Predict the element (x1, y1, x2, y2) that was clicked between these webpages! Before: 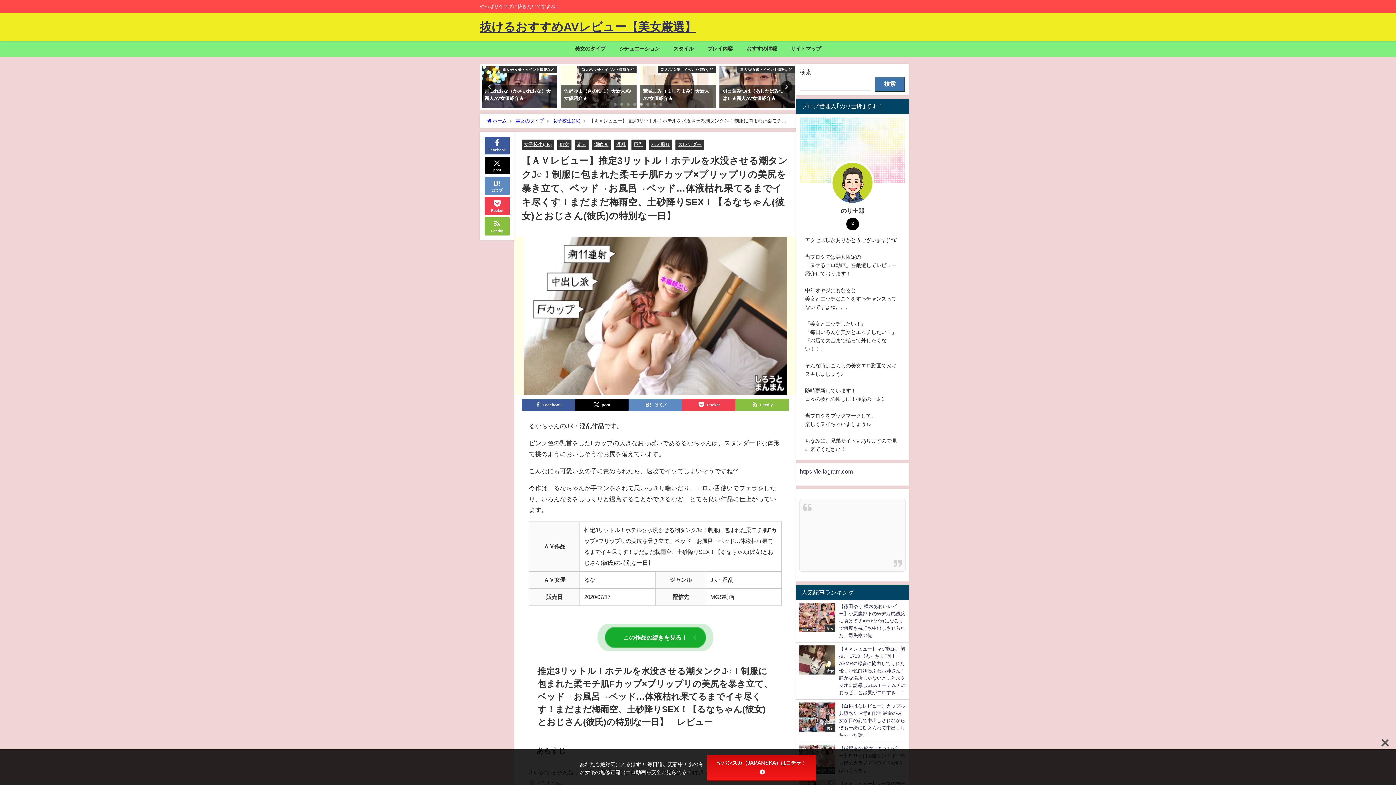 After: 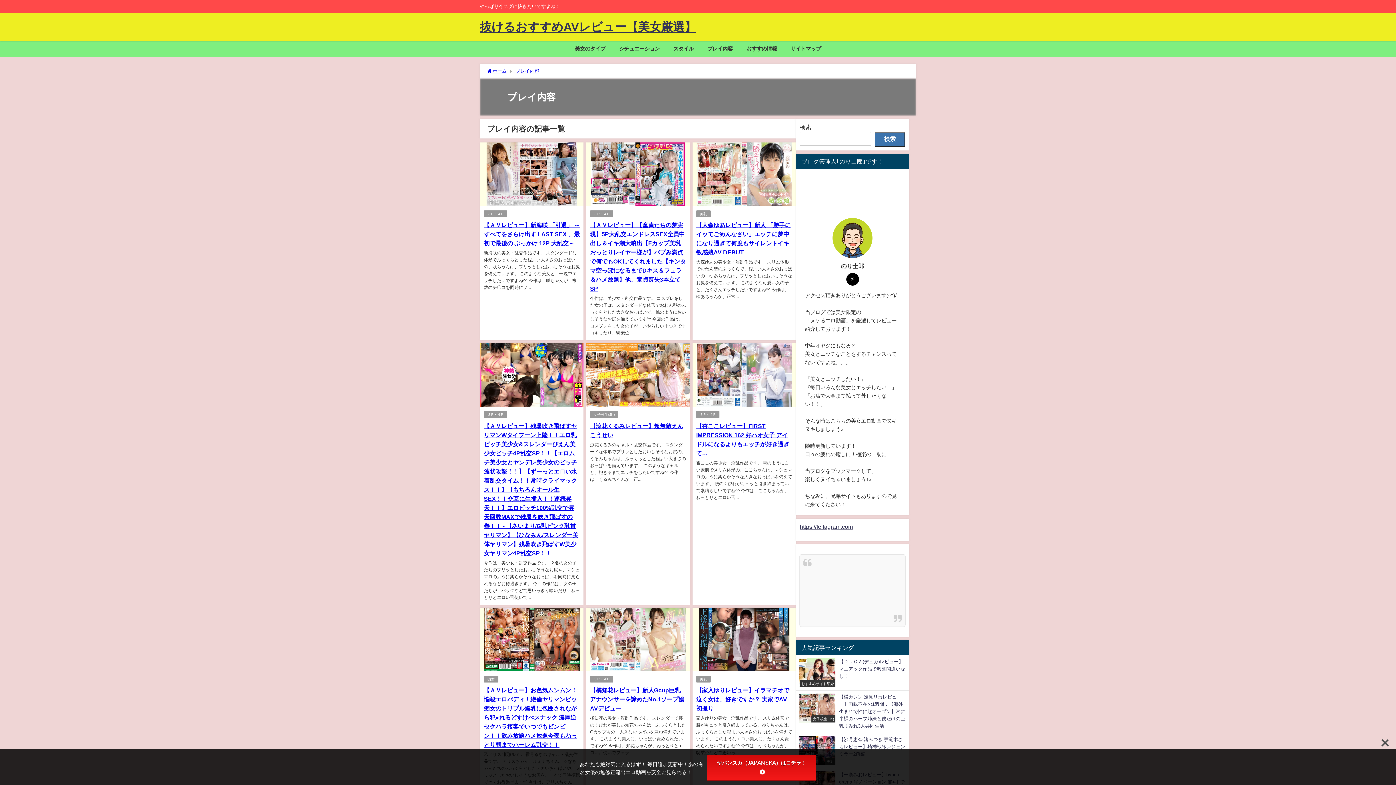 Action: label: プレイ内容 bbox: (700, 41, 739, 56)